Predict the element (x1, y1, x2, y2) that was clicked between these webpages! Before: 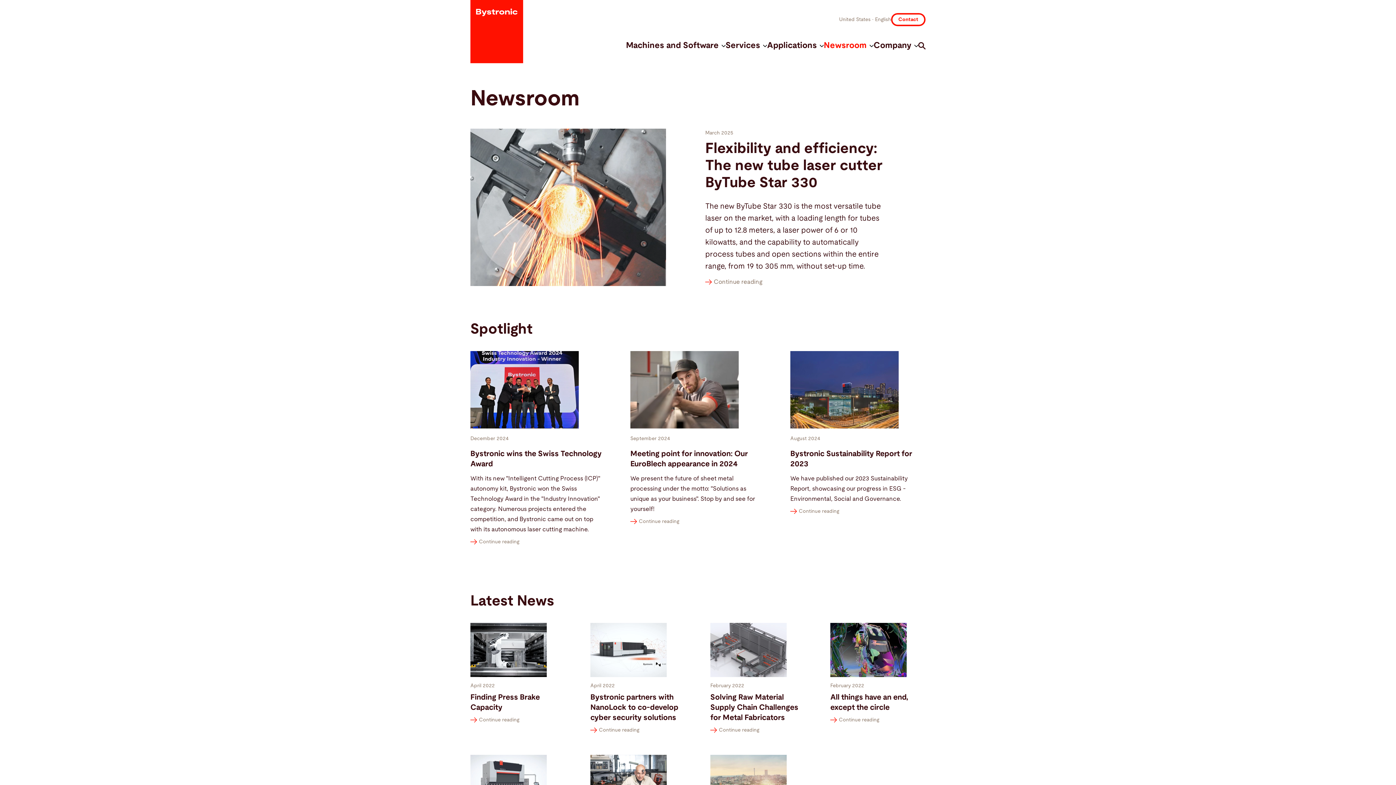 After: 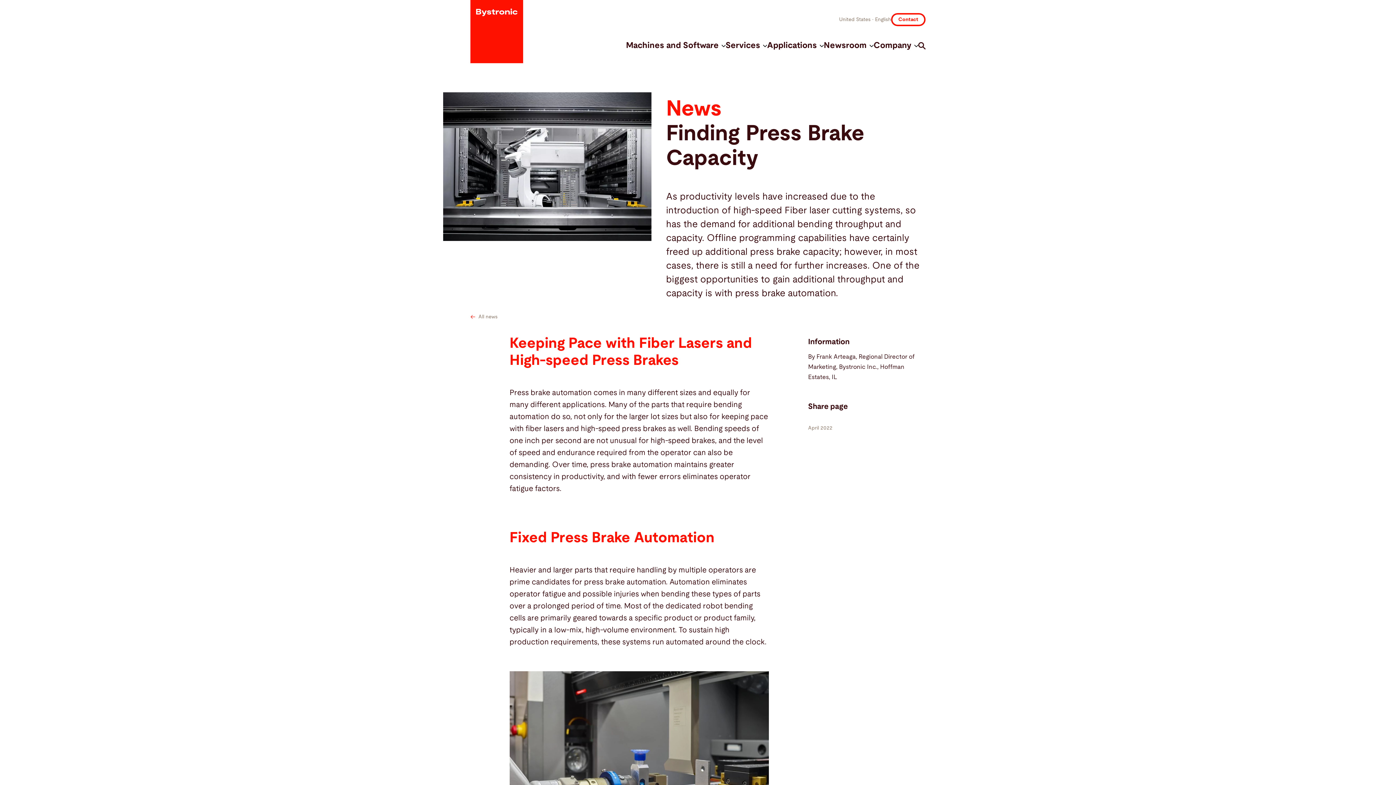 Action: label: Continue reading bbox: (470, 716, 519, 724)